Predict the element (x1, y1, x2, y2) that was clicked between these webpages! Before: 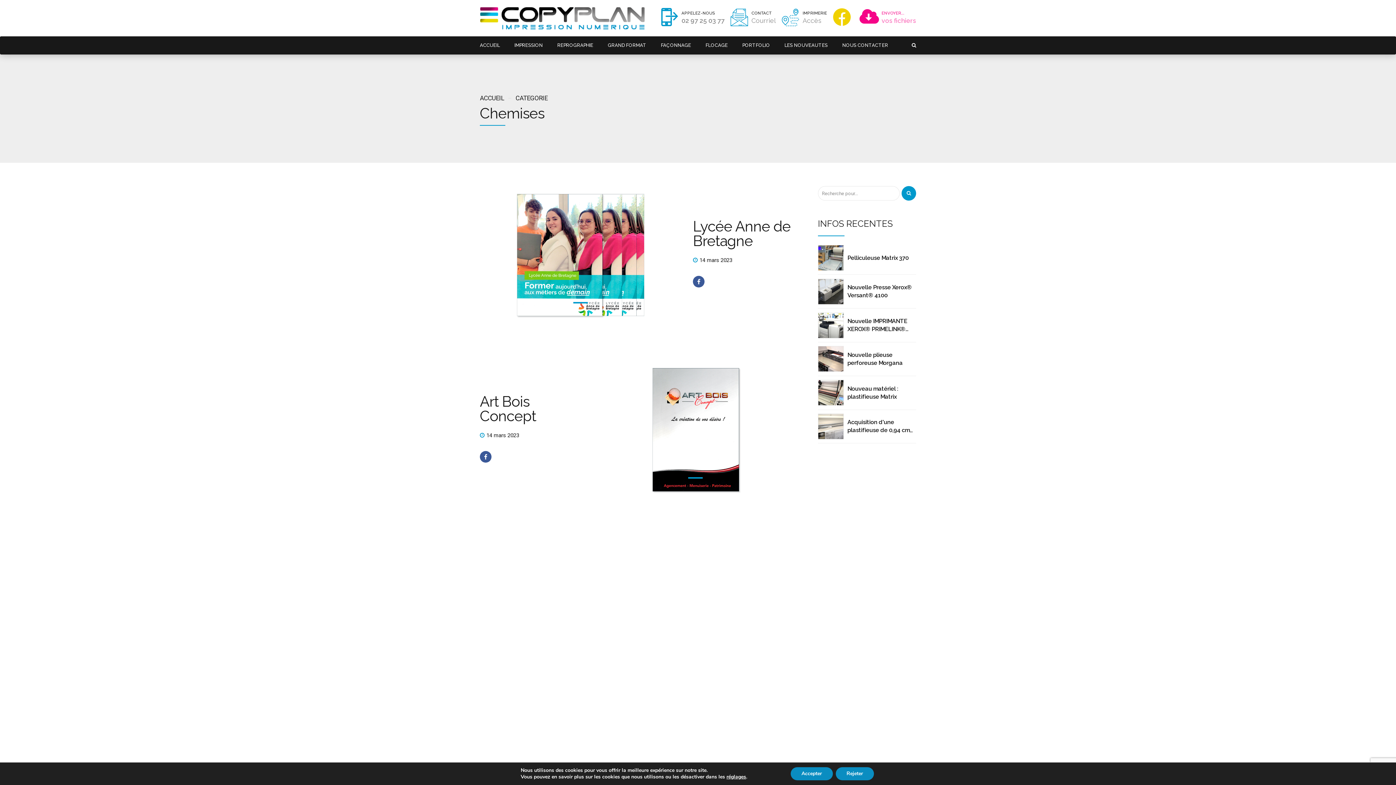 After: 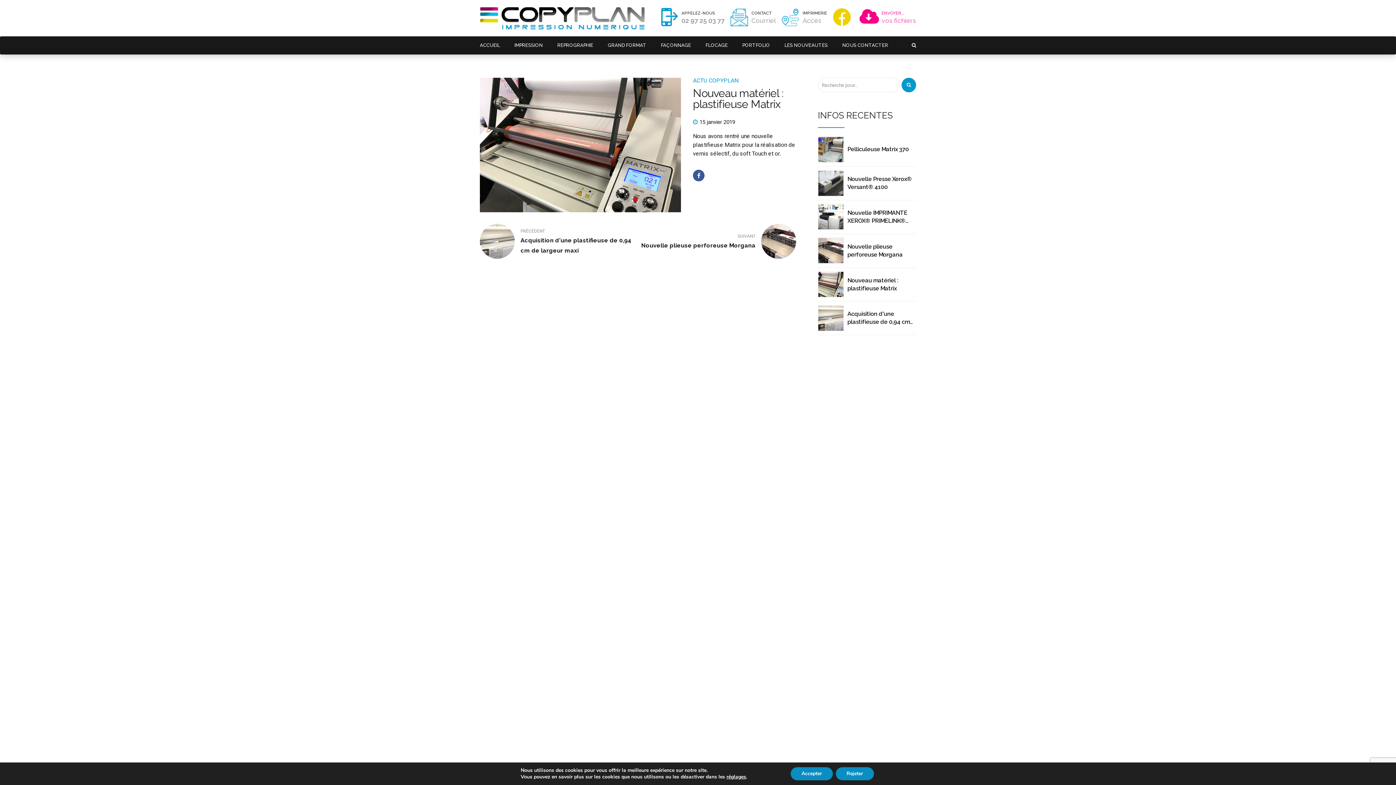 Action: bbox: (847, 384, 916, 400) label: Nouveau matériel : plastifieuse Matrix